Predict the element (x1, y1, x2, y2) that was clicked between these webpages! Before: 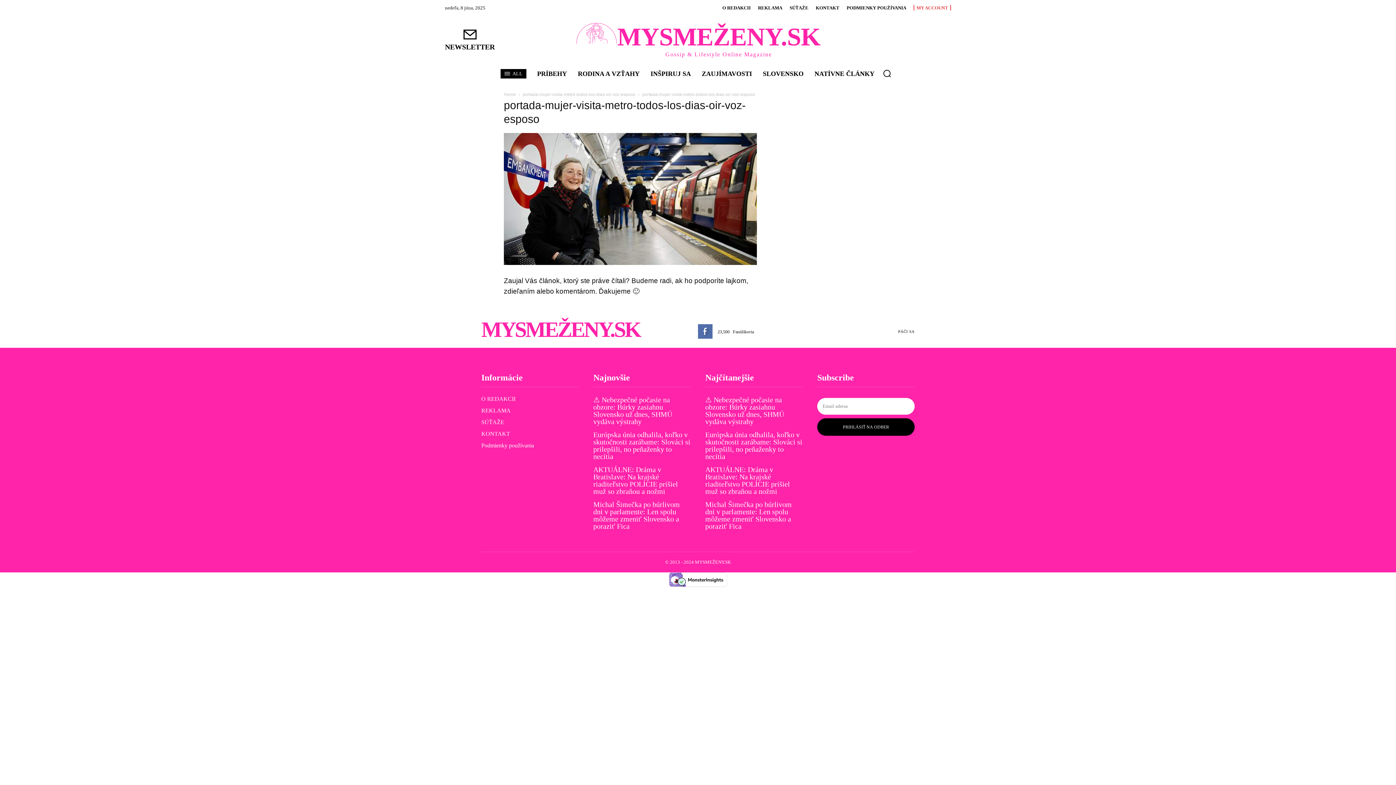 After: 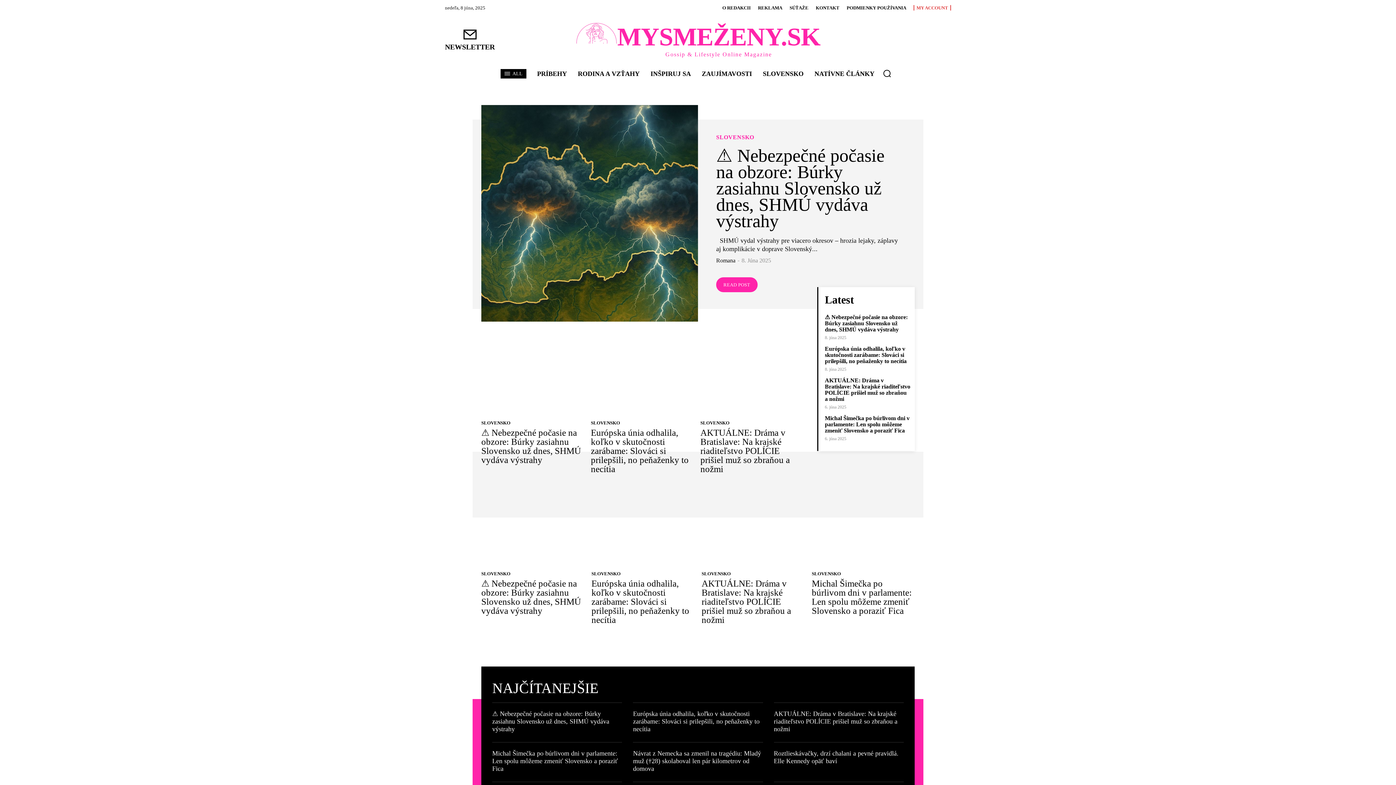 Action: label: MYSMEŽENY.SK bbox: (481, 315, 640, 344)